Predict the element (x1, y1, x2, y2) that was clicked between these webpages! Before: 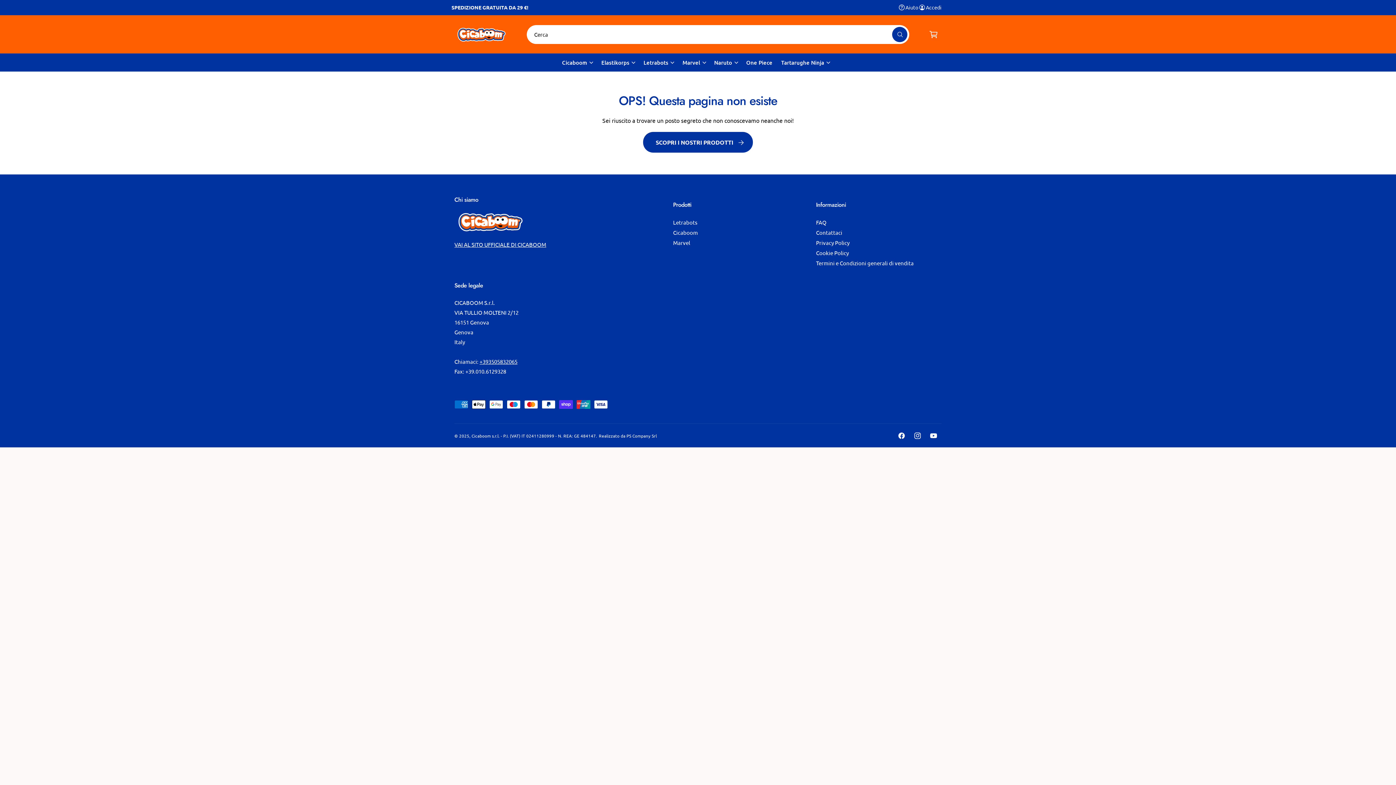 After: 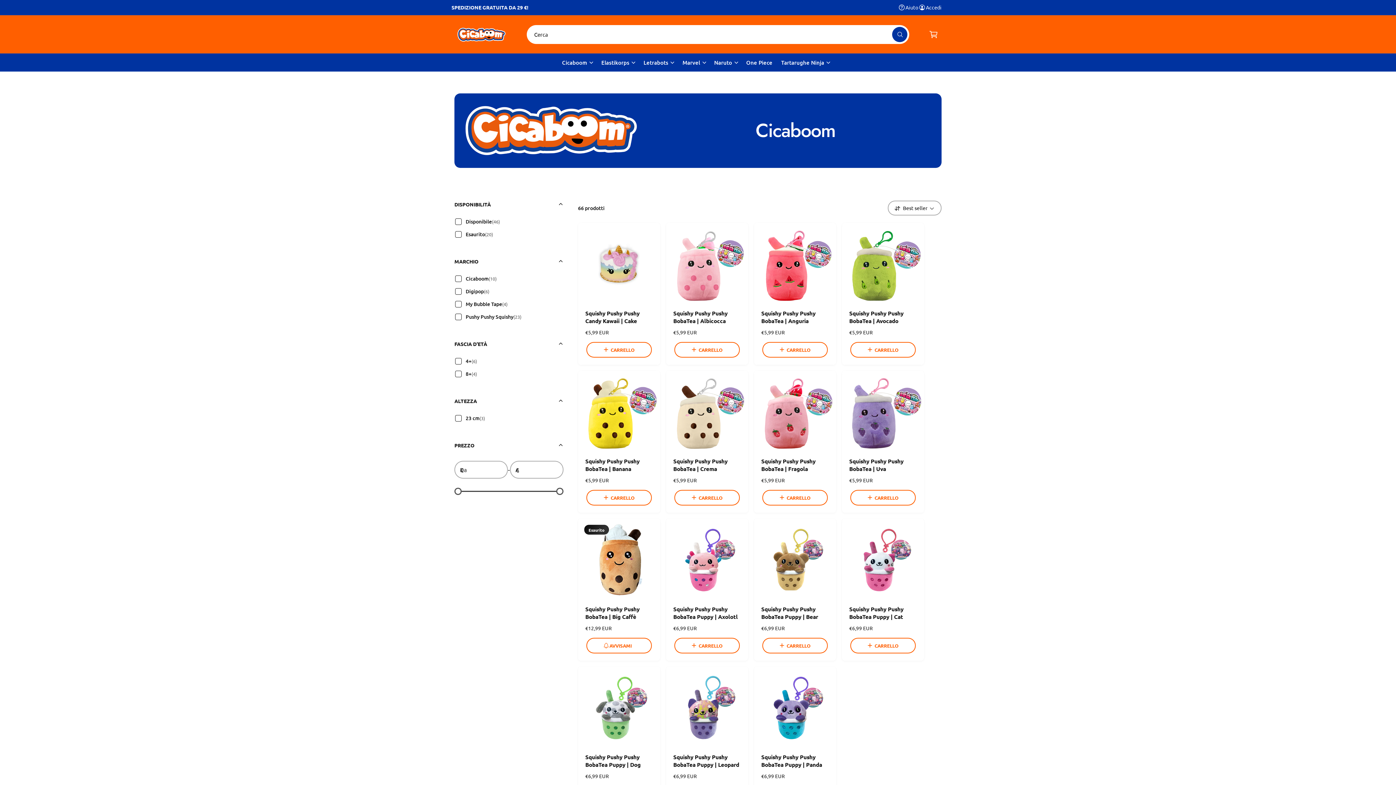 Action: bbox: (557, 53, 597, 71) label: Cicaboom